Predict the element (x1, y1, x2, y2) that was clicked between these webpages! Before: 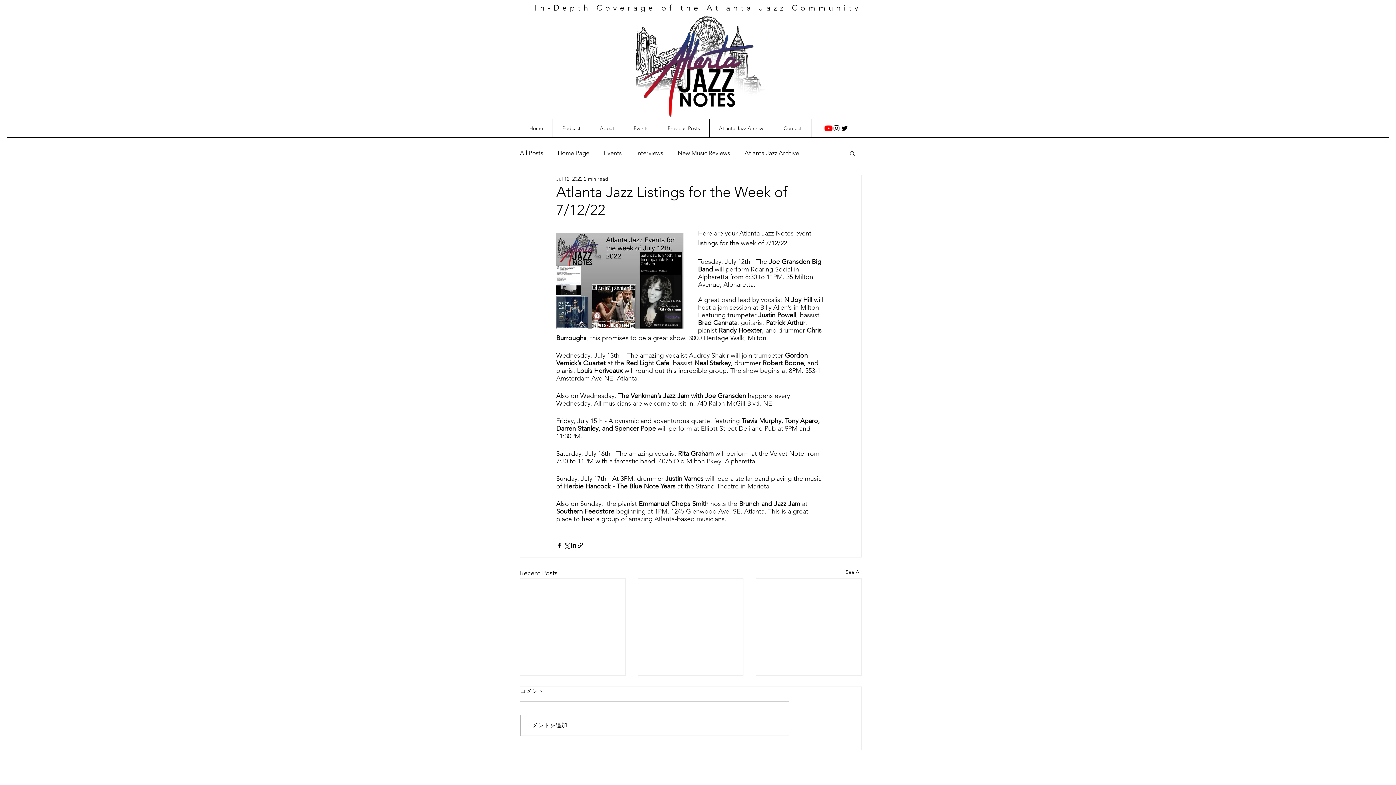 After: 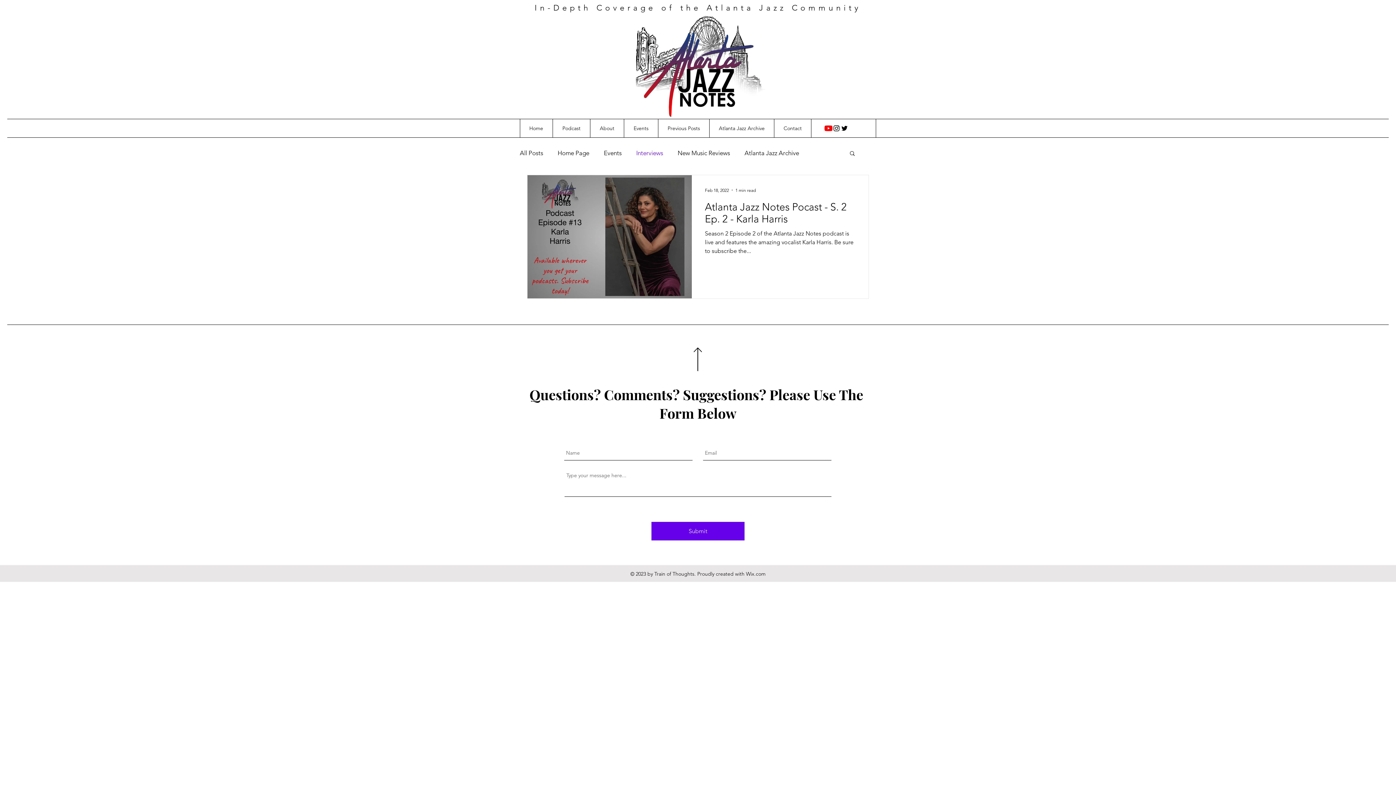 Action: label: Interviews bbox: (636, 148, 663, 157)